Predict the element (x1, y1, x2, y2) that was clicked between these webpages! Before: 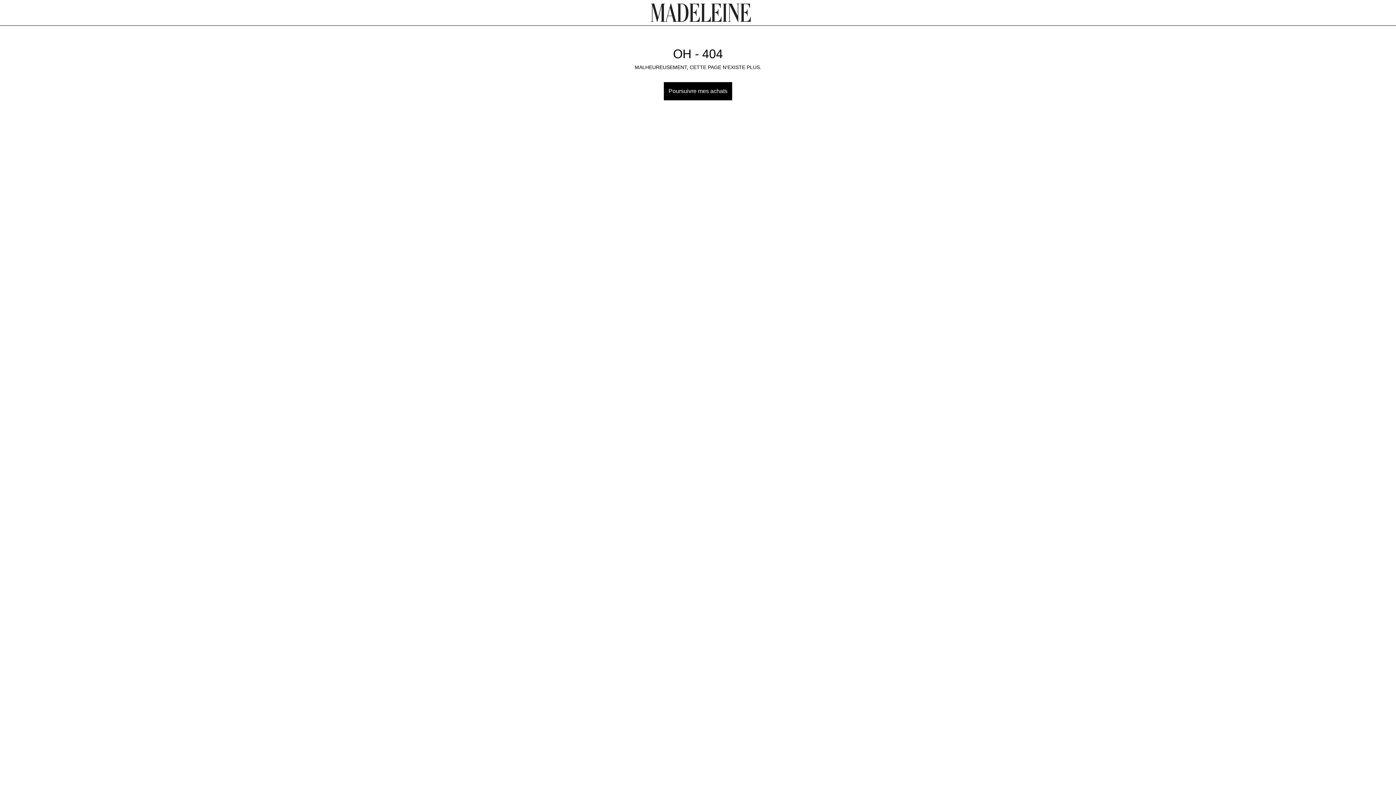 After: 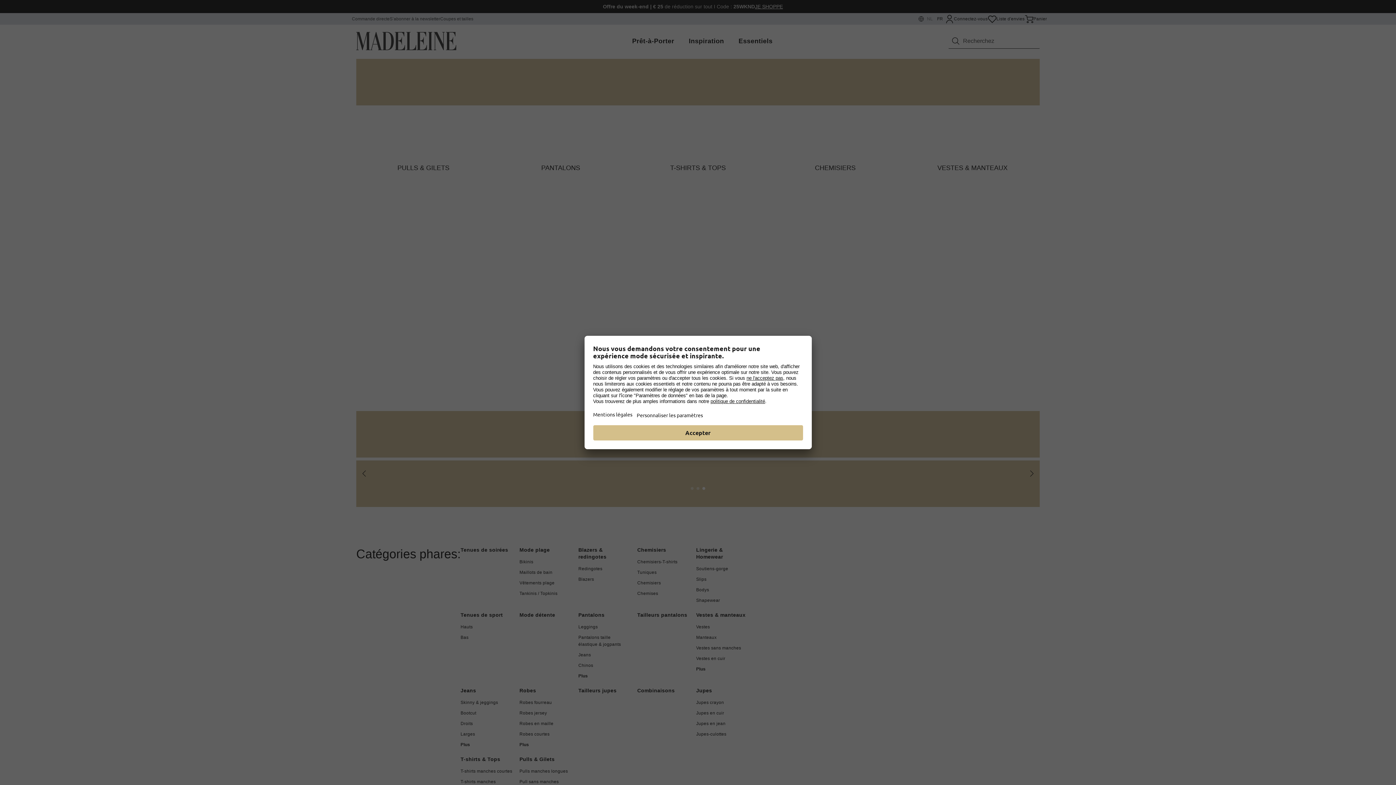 Action: bbox: (664, 82, 732, 100) label: Poursuivre mes achats